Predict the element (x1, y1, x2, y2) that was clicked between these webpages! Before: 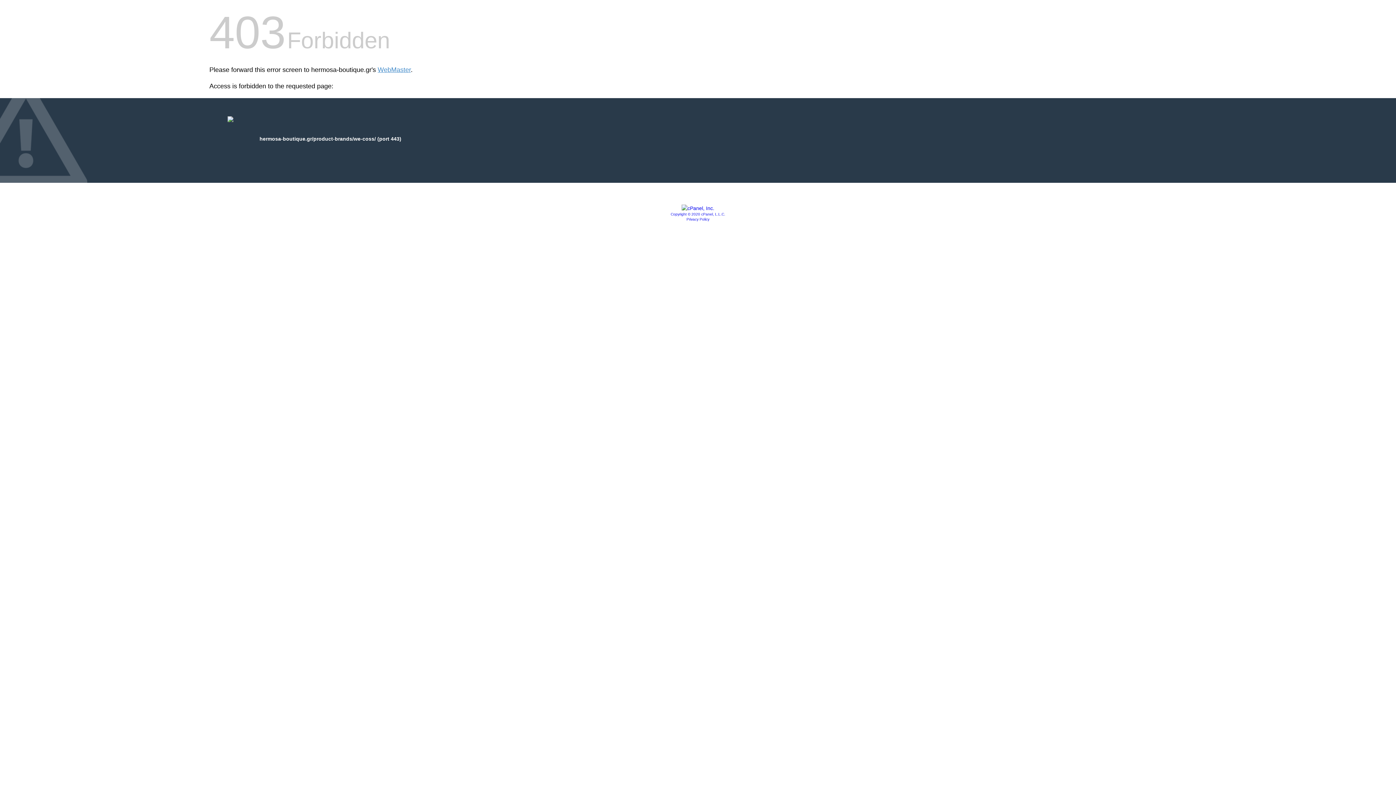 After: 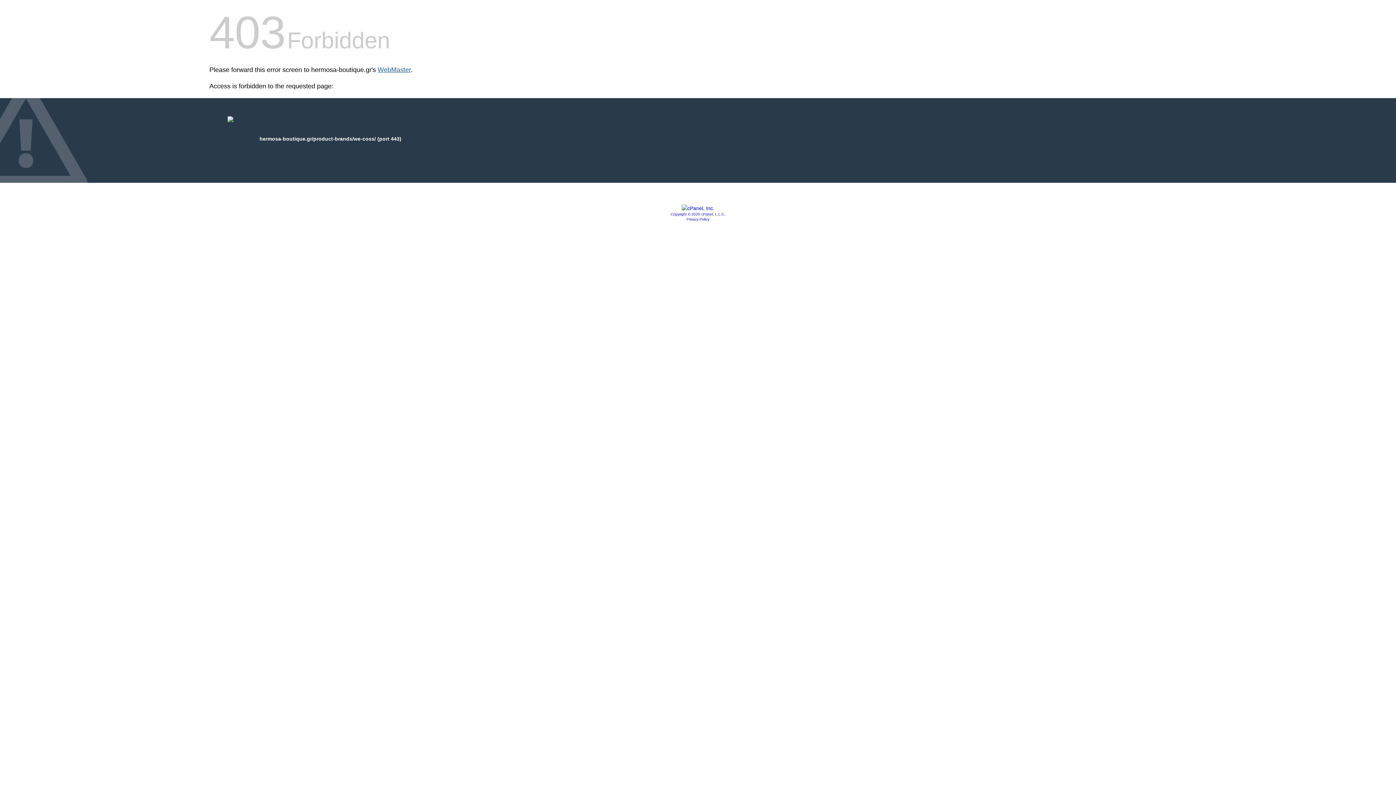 Action: bbox: (377, 66, 410, 73) label: WebMaster